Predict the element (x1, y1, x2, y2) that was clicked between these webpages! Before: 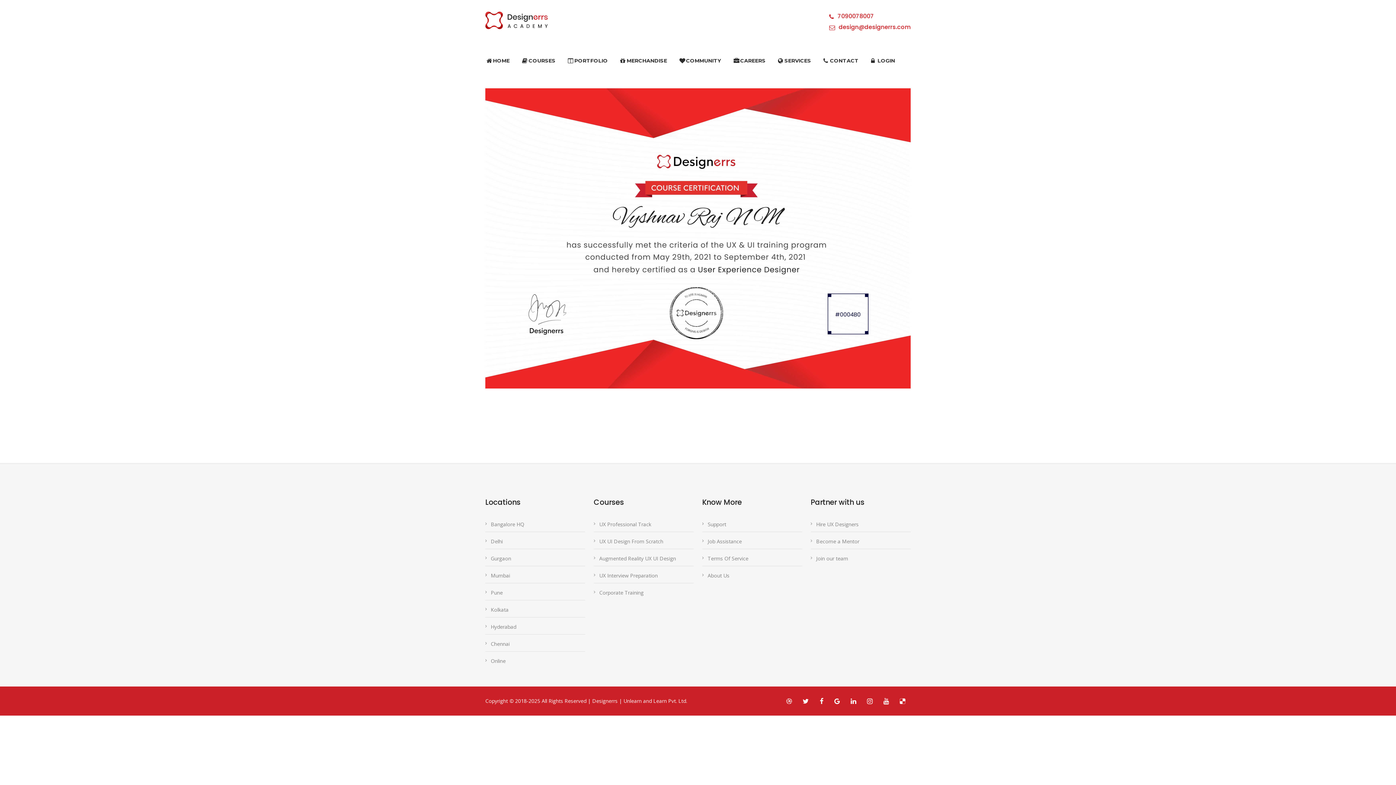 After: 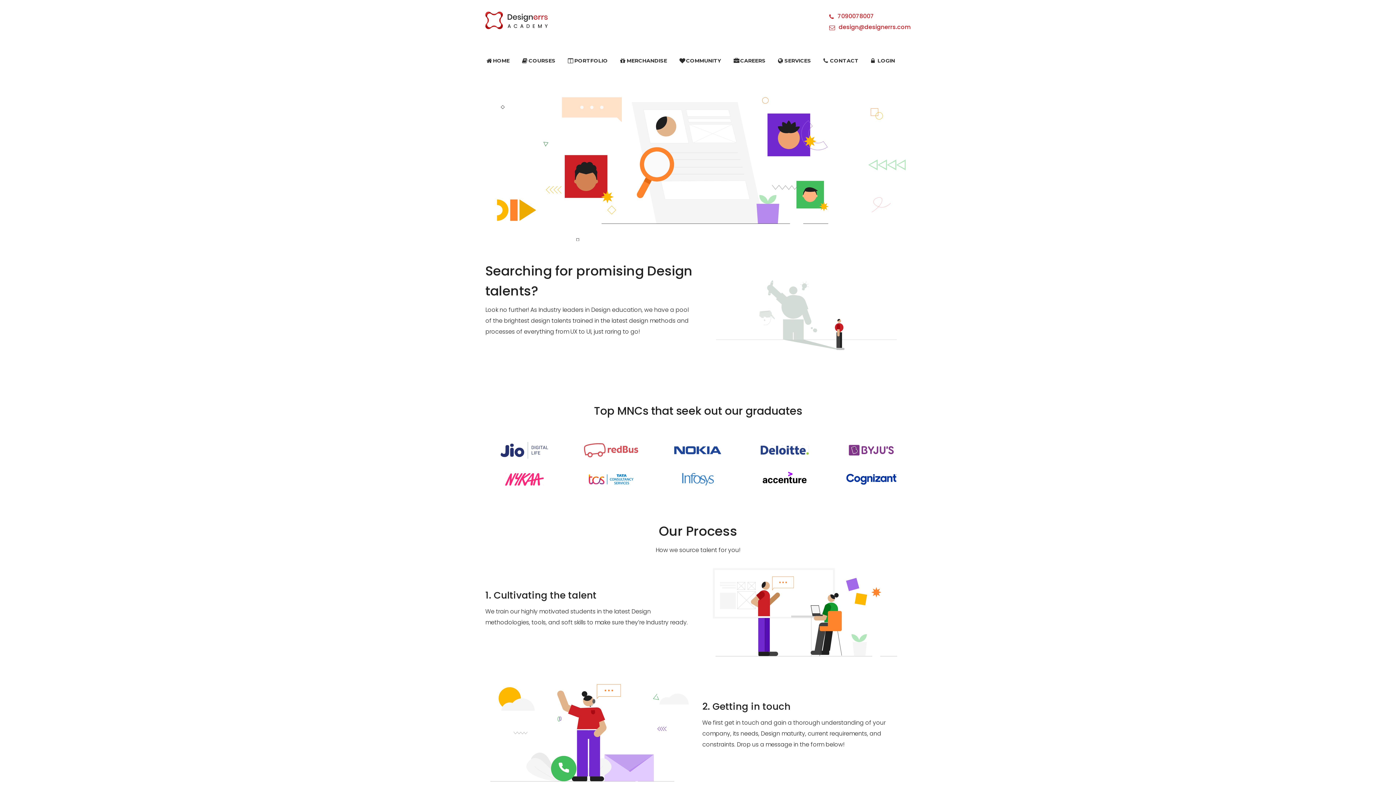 Action: bbox: (816, 521, 858, 528) label: Hire UX Designers